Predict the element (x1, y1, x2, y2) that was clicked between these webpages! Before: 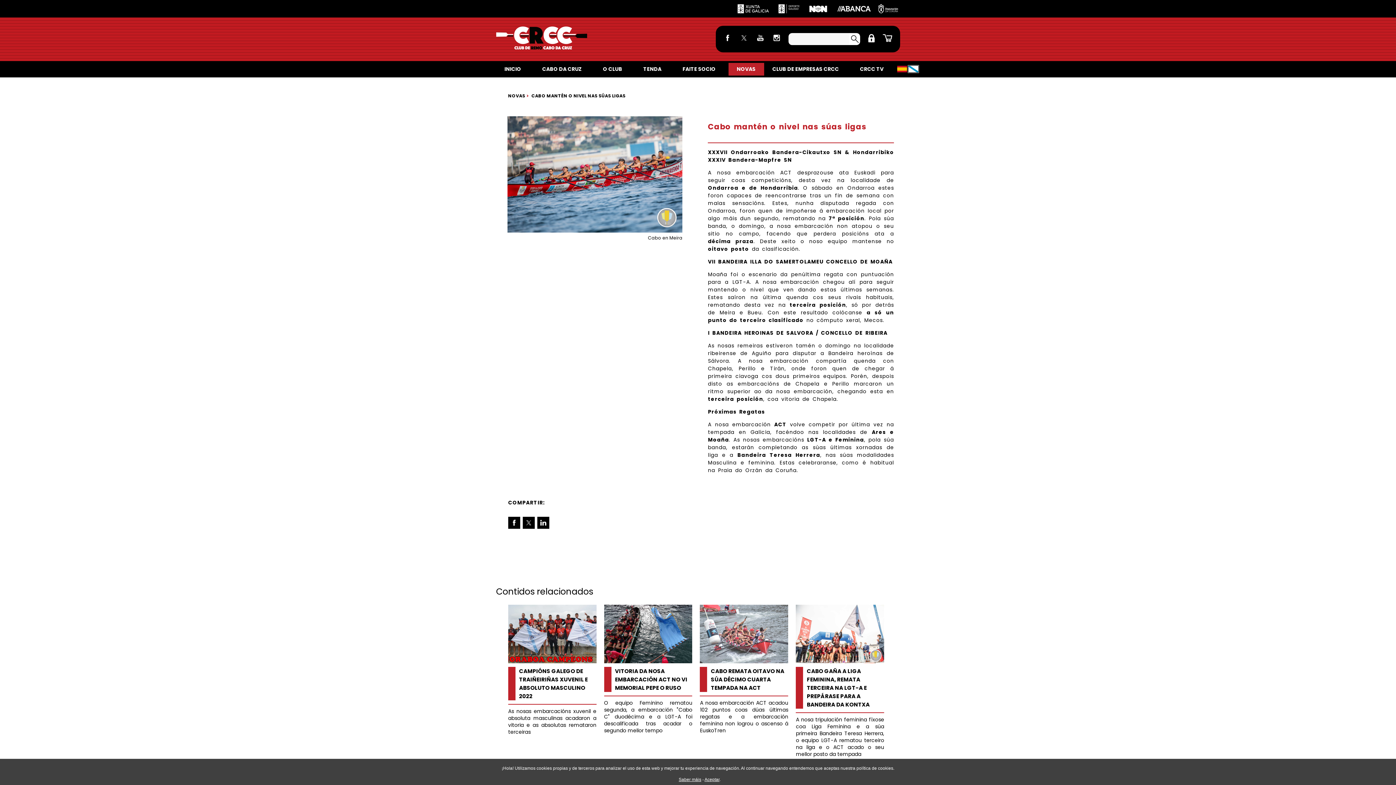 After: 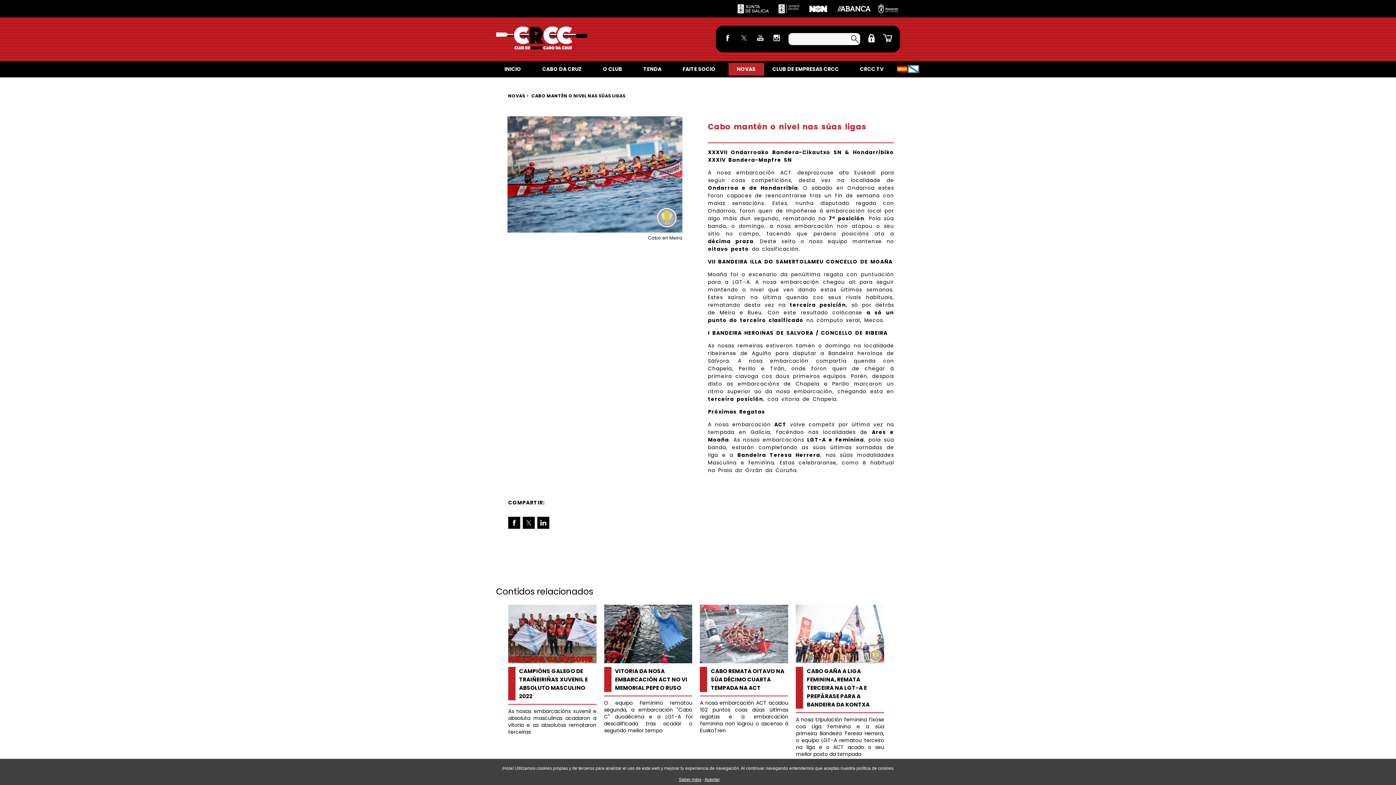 Action: bbox: (719, 38, 736, 46)